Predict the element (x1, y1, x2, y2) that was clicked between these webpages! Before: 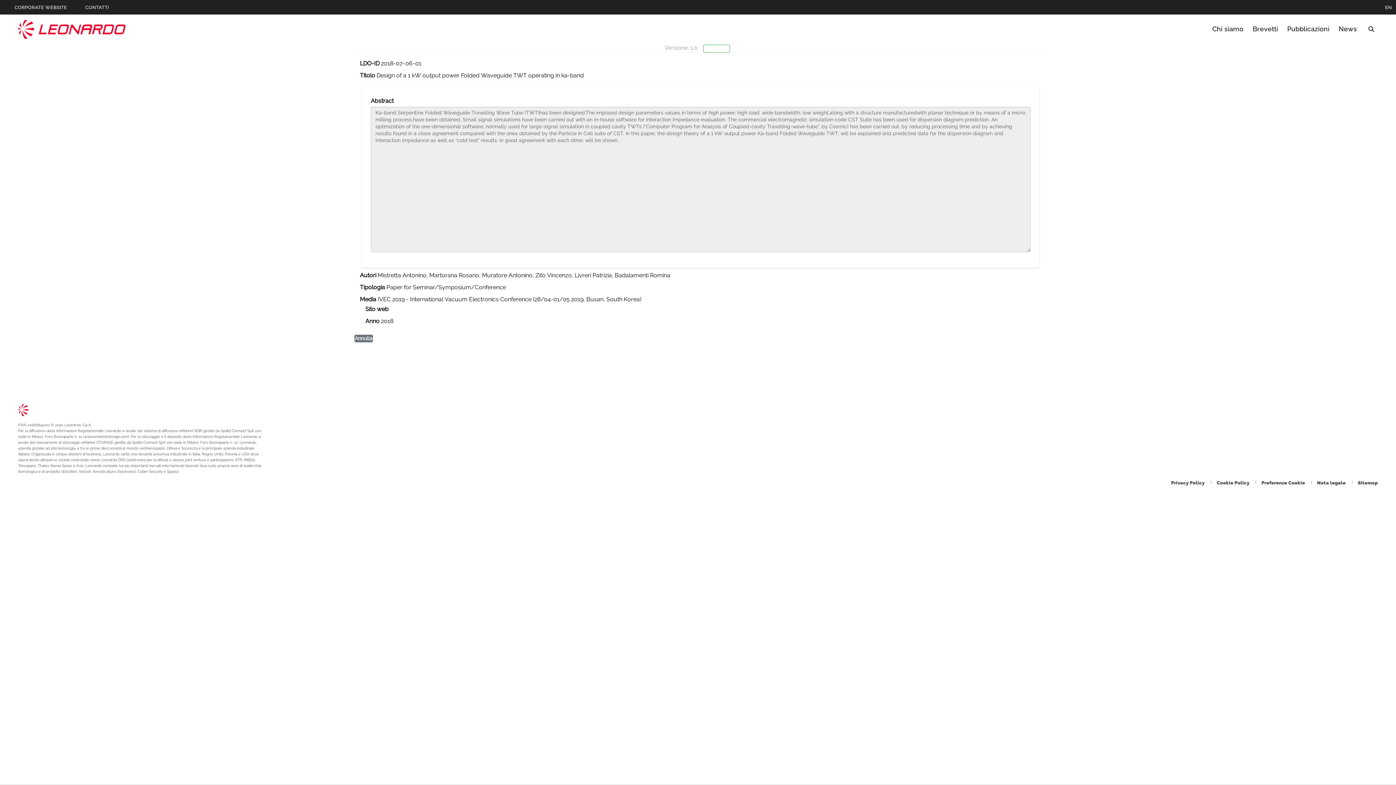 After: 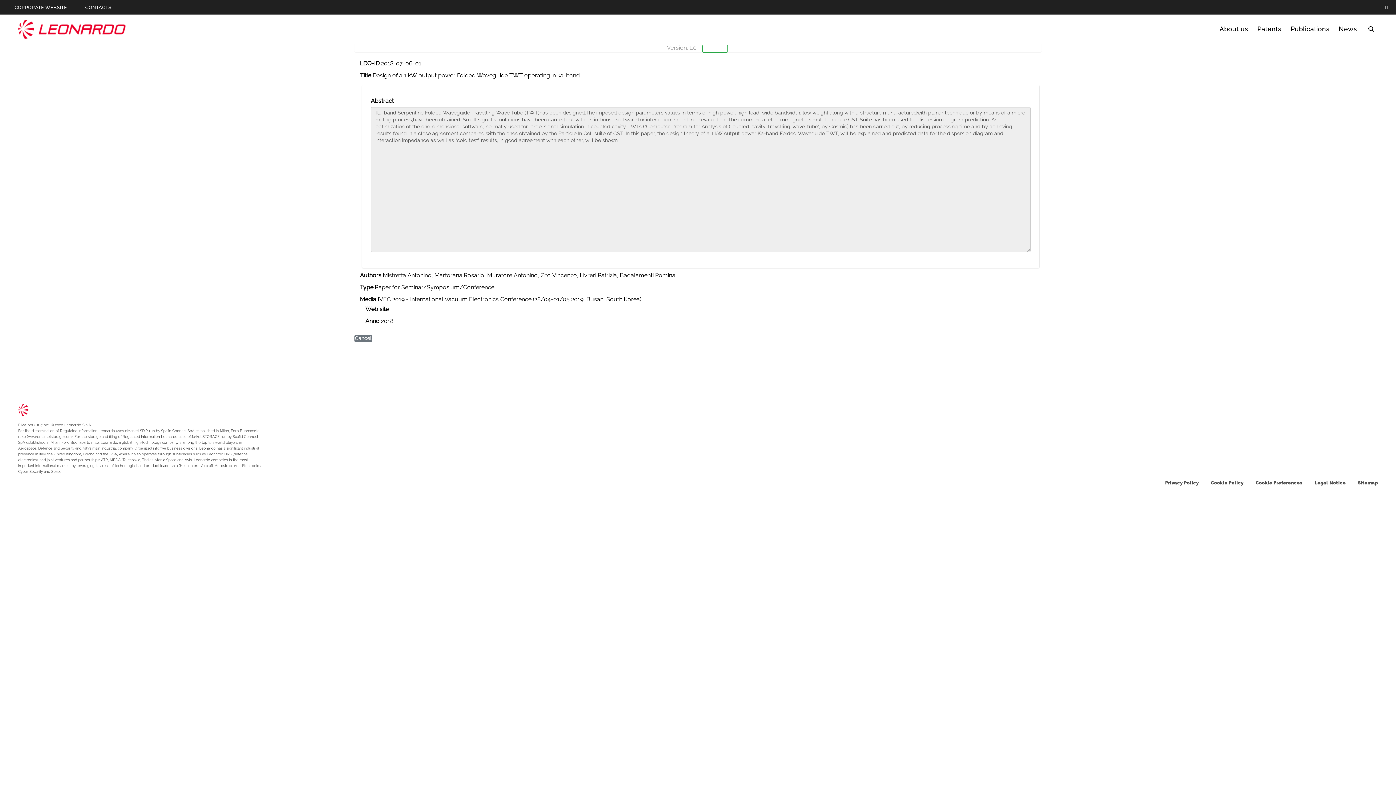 Action: bbox: (1381, 0, 1395, 15) label: Apri Cambia lingua menu 